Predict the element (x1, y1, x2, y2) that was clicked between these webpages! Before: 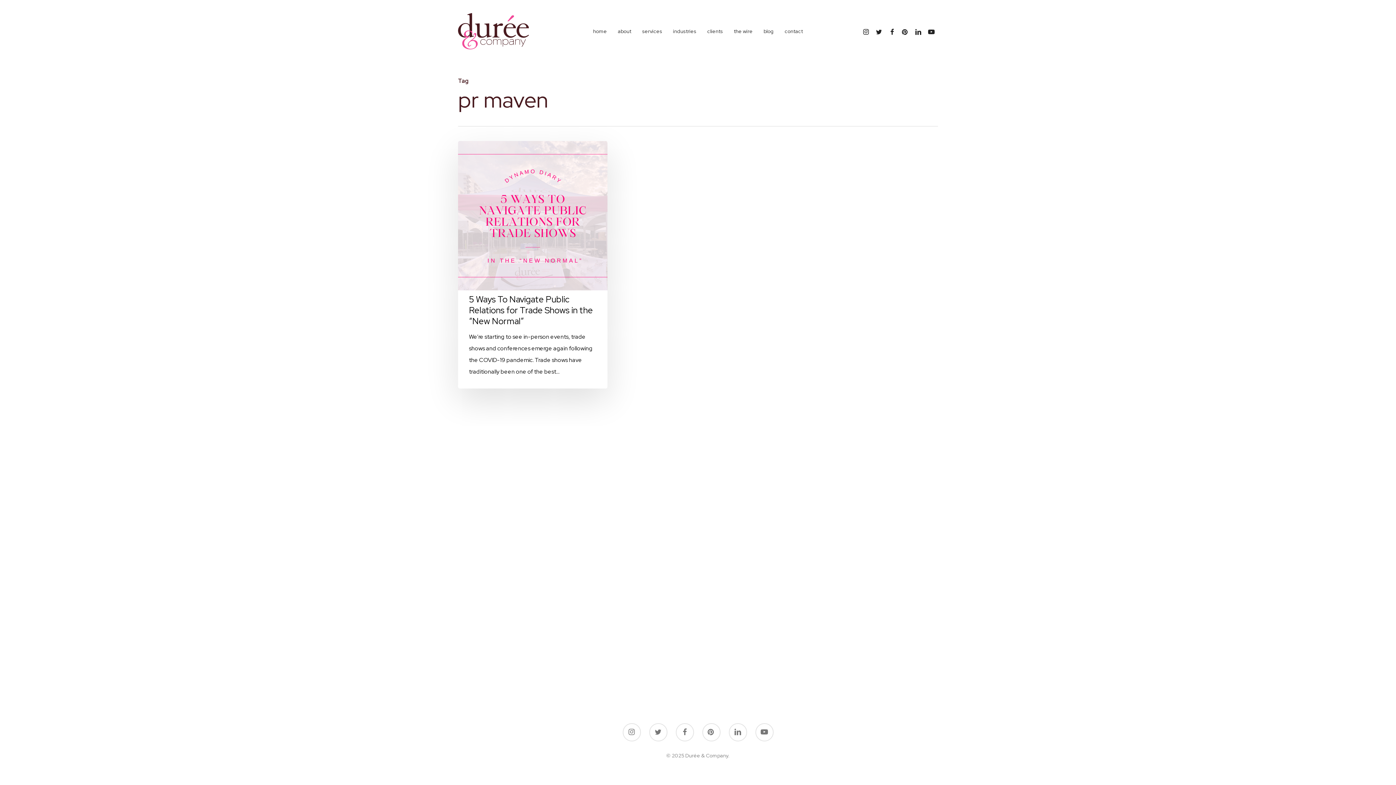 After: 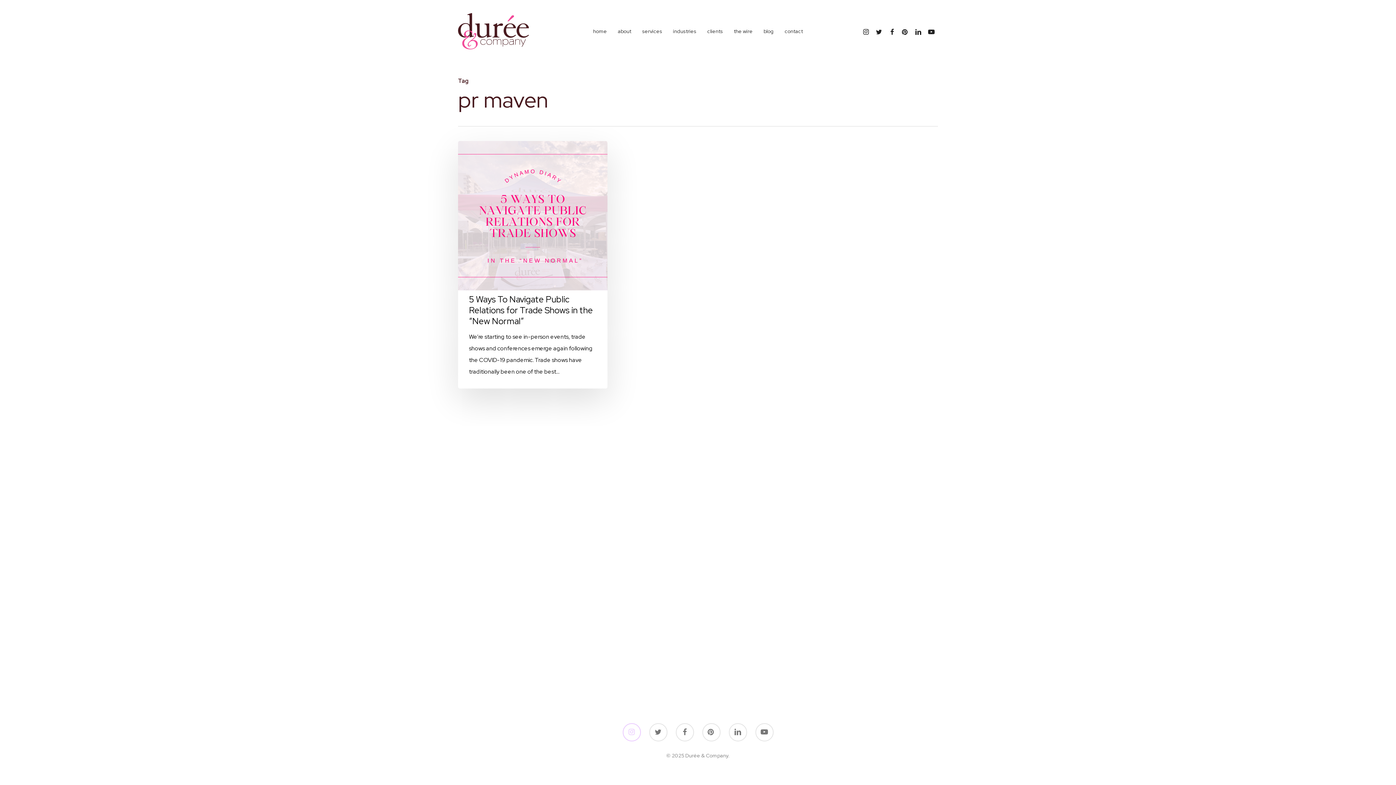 Action: bbox: (622, 723, 640, 741)